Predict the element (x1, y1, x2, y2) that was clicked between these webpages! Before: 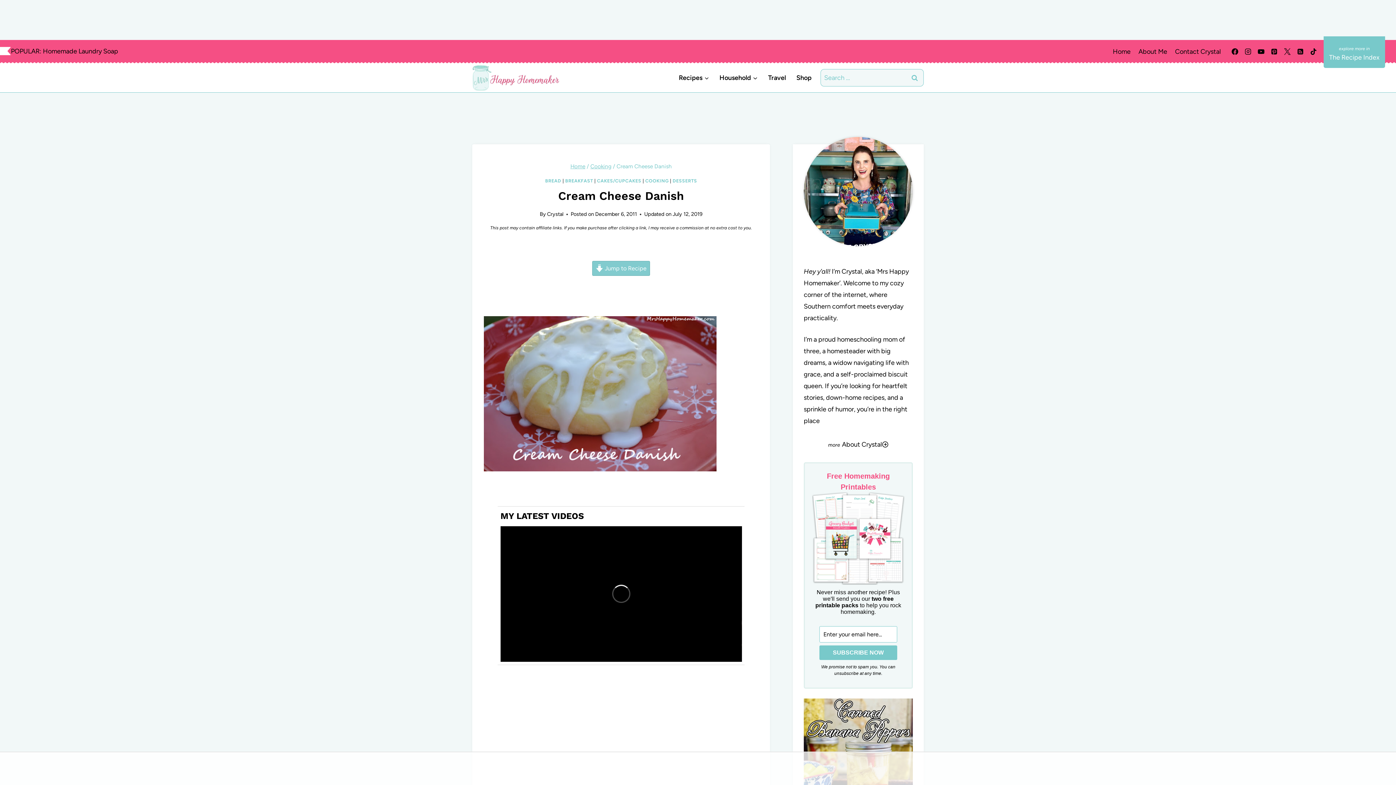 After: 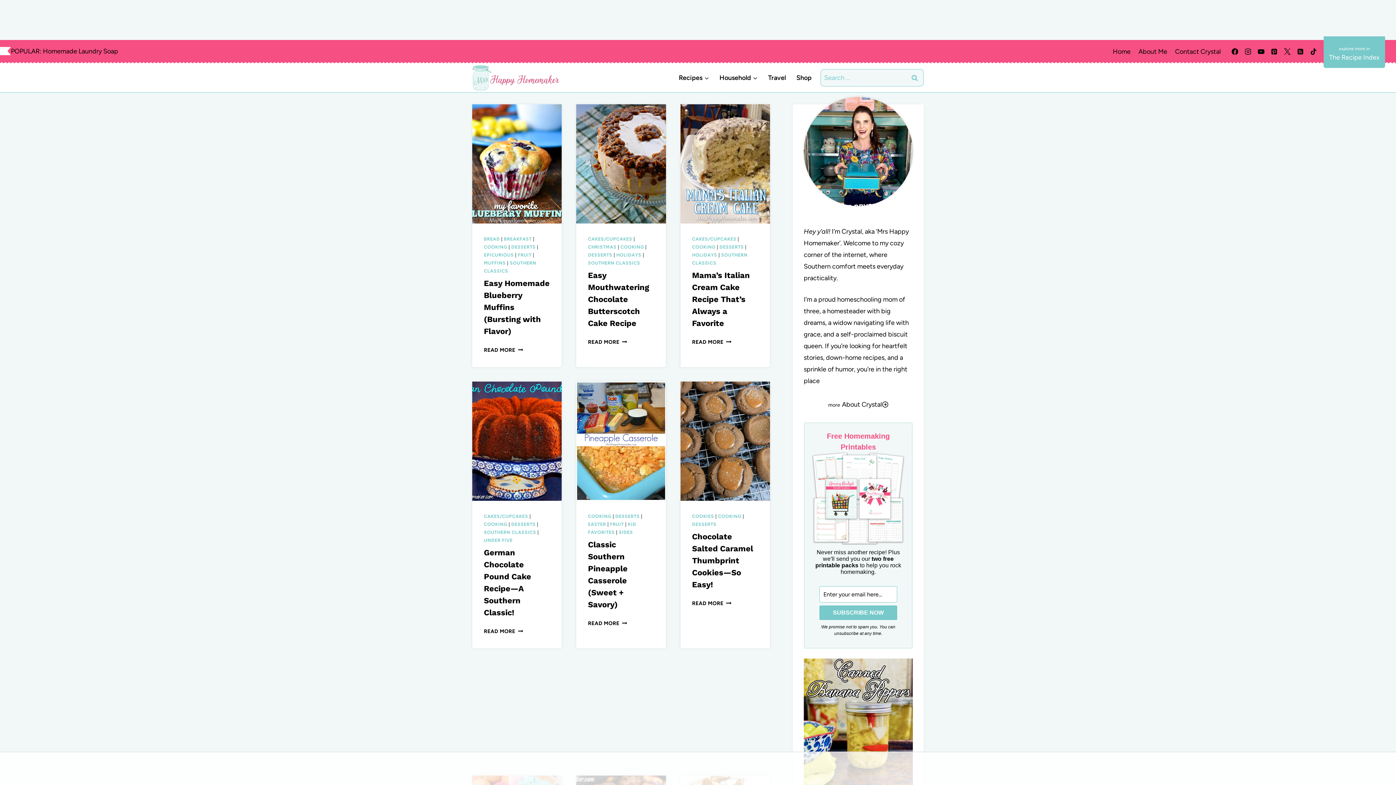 Action: bbox: (672, 178, 697, 183) label: DESSERTS